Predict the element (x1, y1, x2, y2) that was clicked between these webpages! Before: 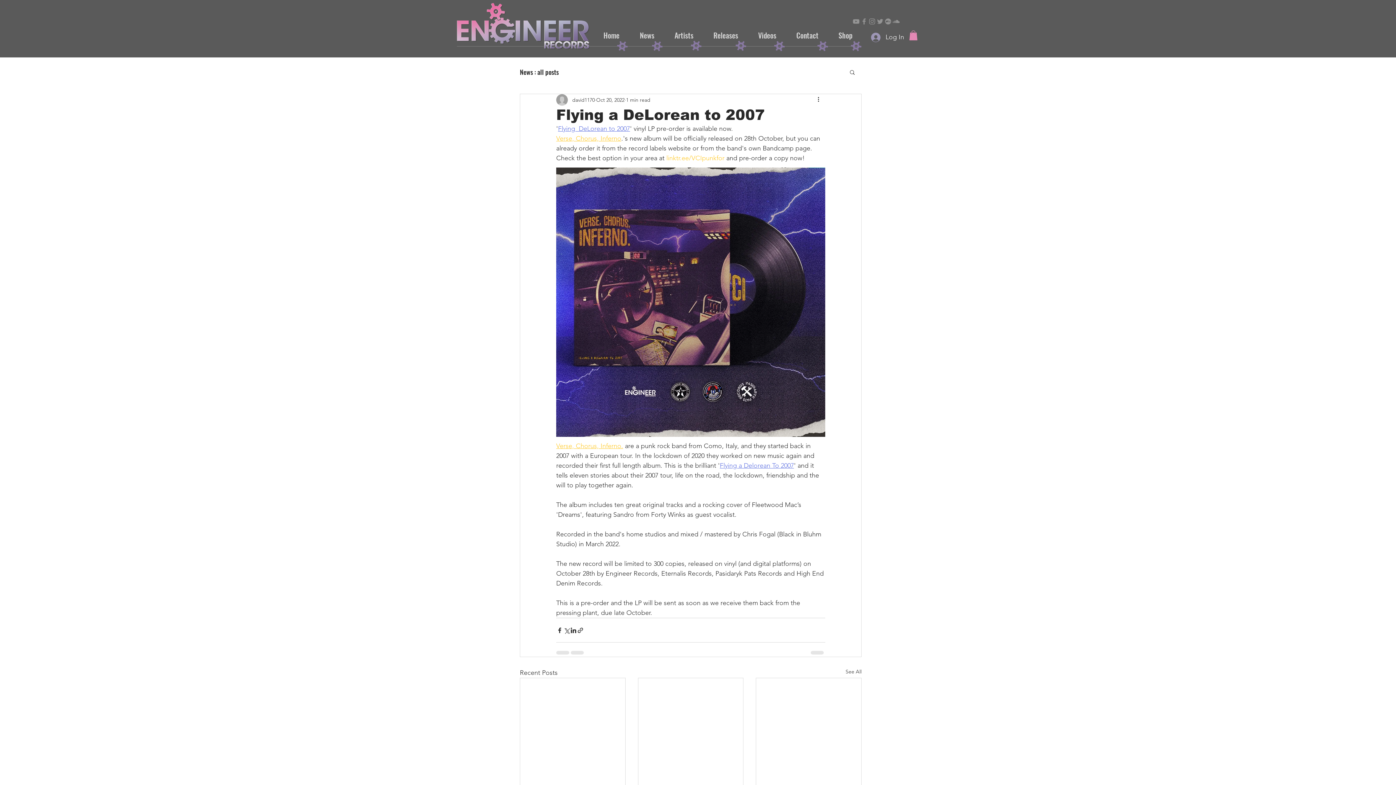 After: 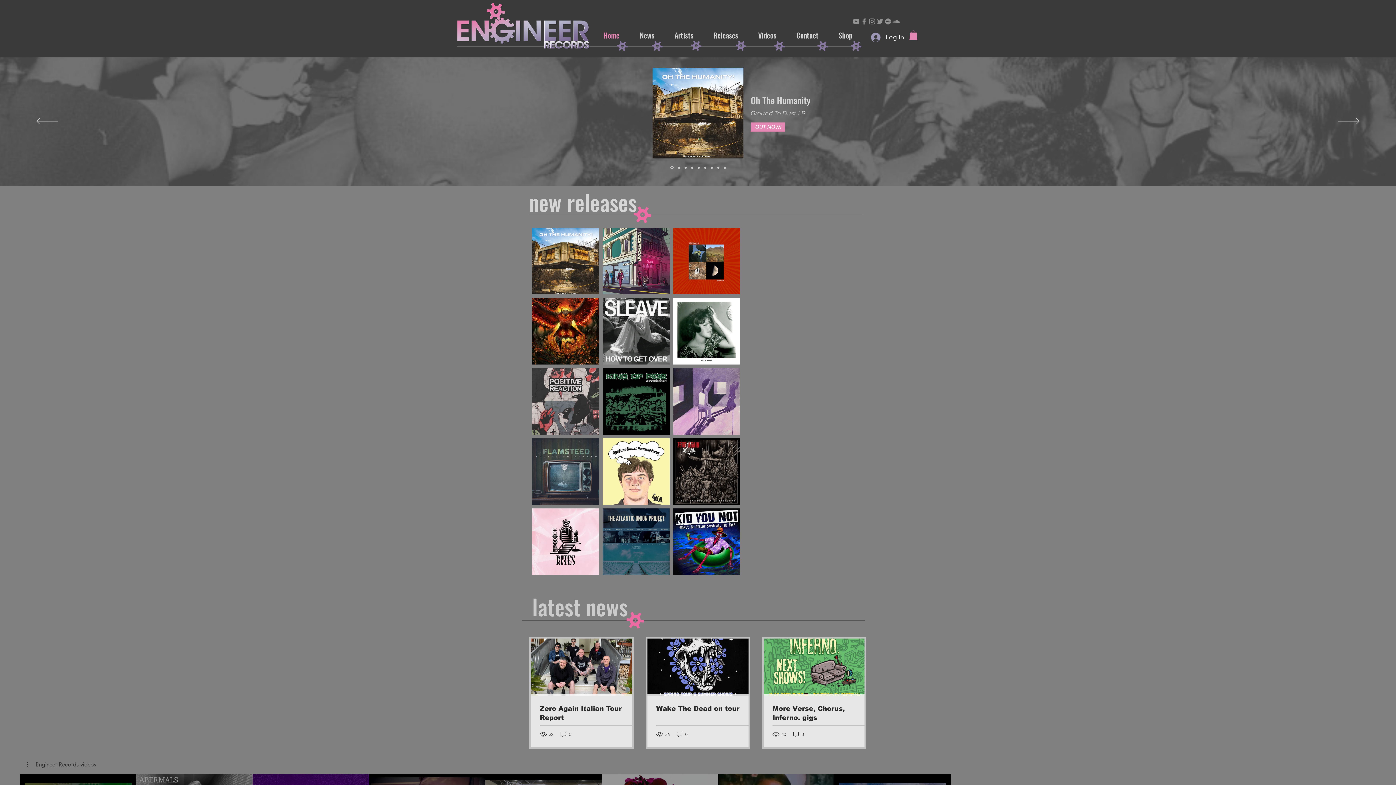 Action: bbox: (616, 40, 628, 51)